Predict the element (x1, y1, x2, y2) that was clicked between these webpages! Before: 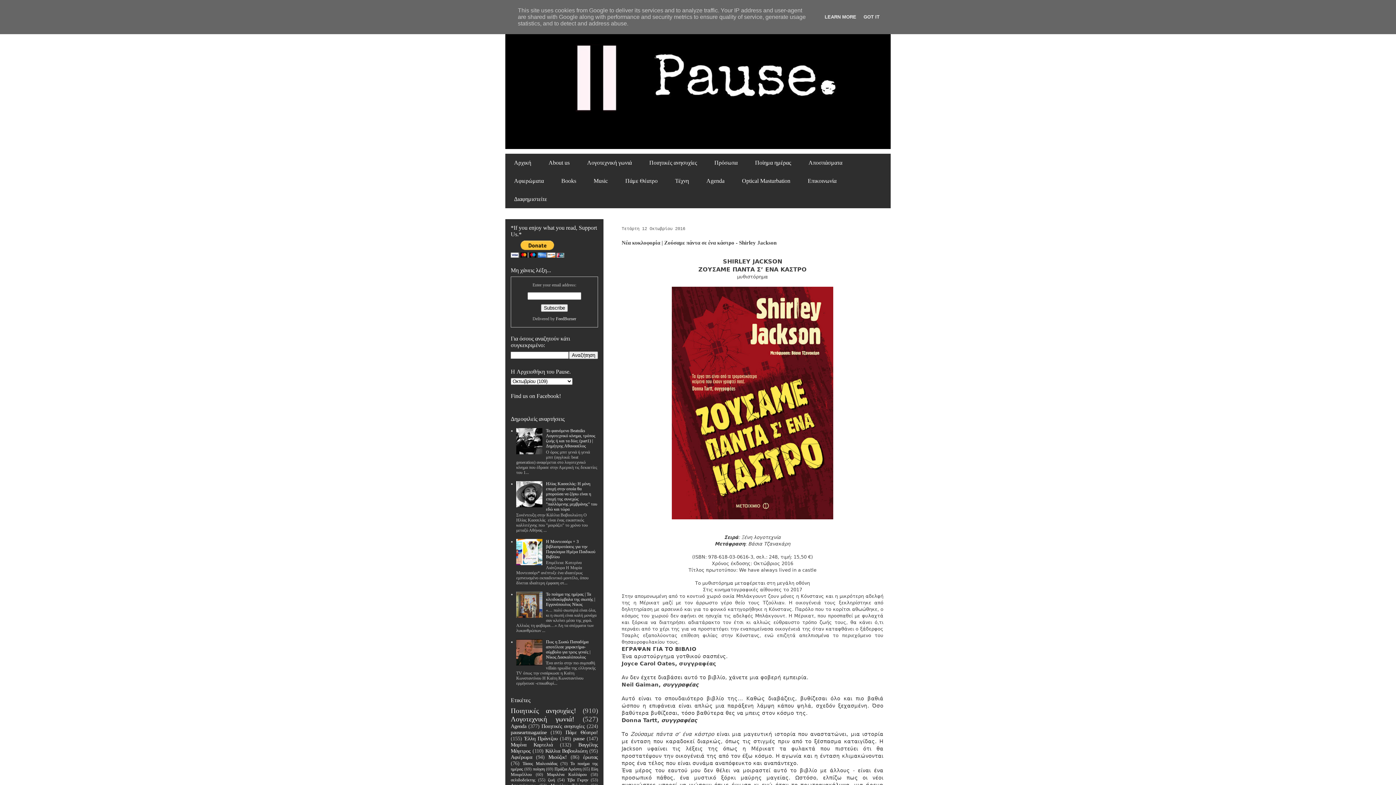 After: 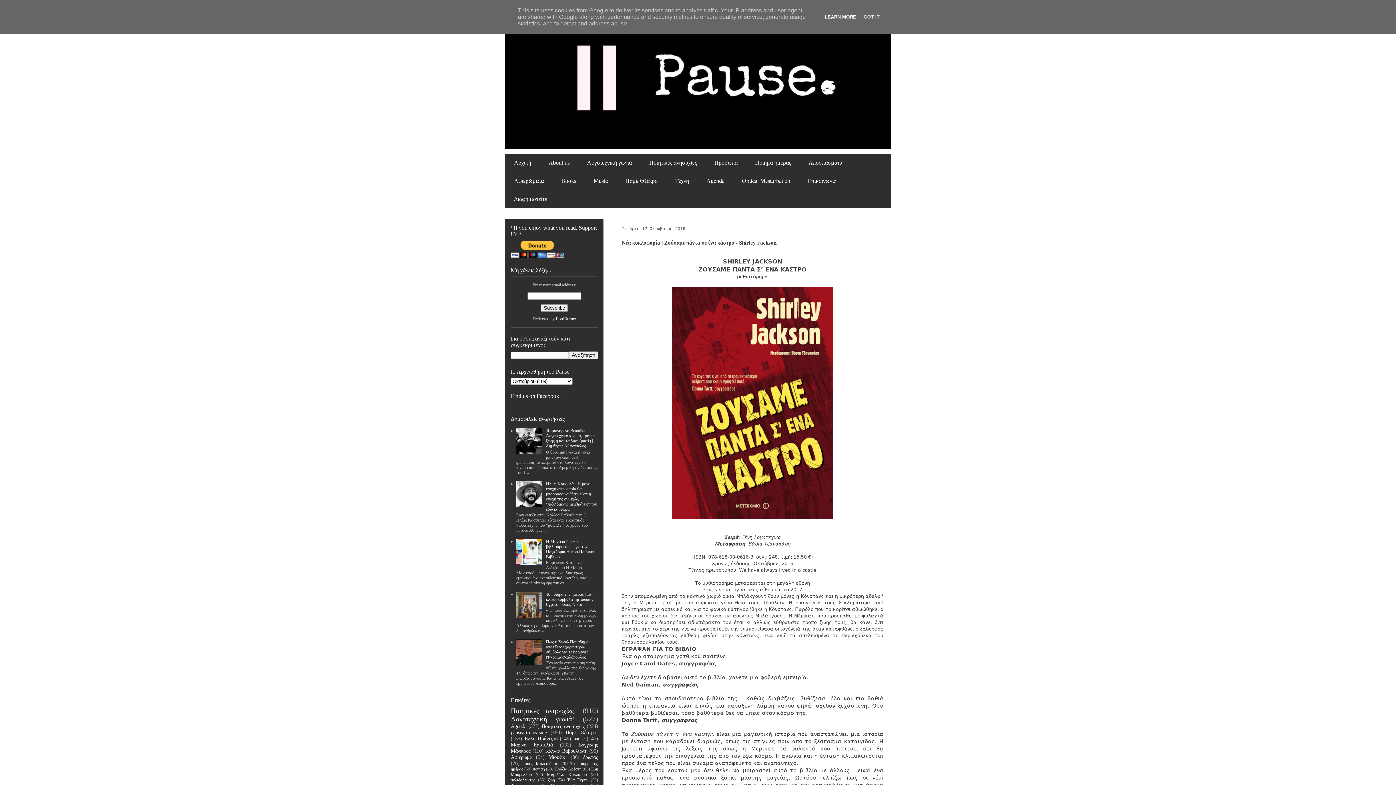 Action: bbox: (822, 14, 858, 19) label: LEARN MORE